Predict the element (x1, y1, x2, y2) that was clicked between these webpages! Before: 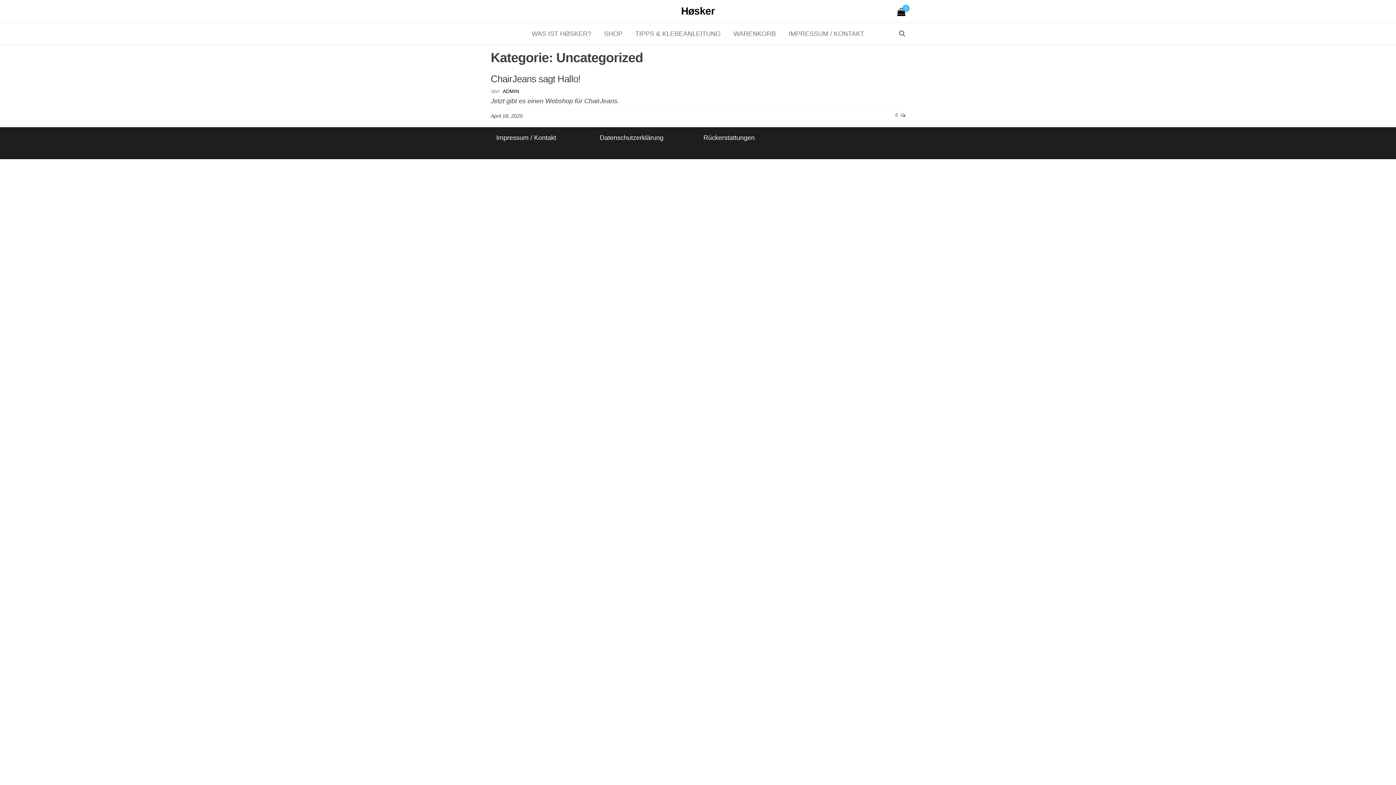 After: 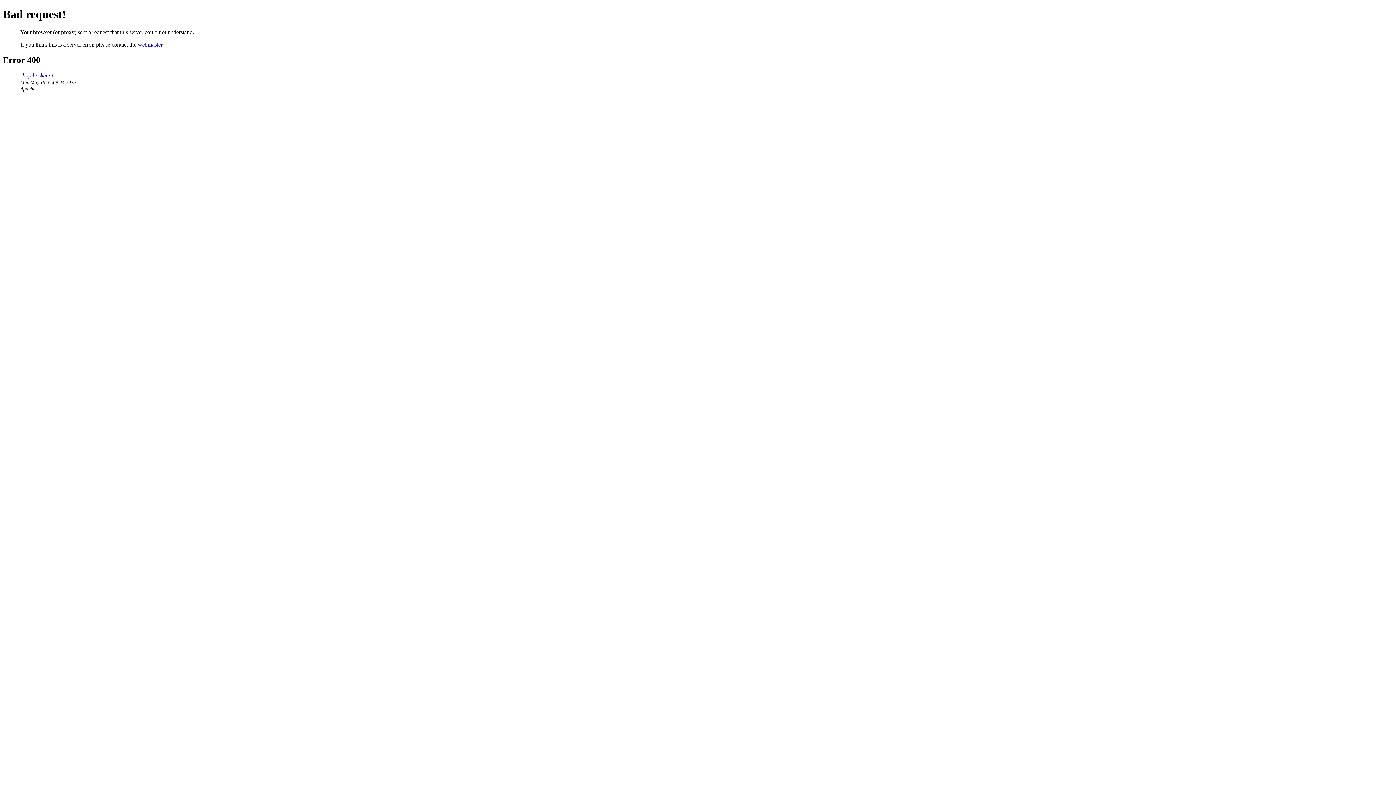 Action: bbox: (490, 73, 580, 84) label: ChairJeans sagt Hallo!